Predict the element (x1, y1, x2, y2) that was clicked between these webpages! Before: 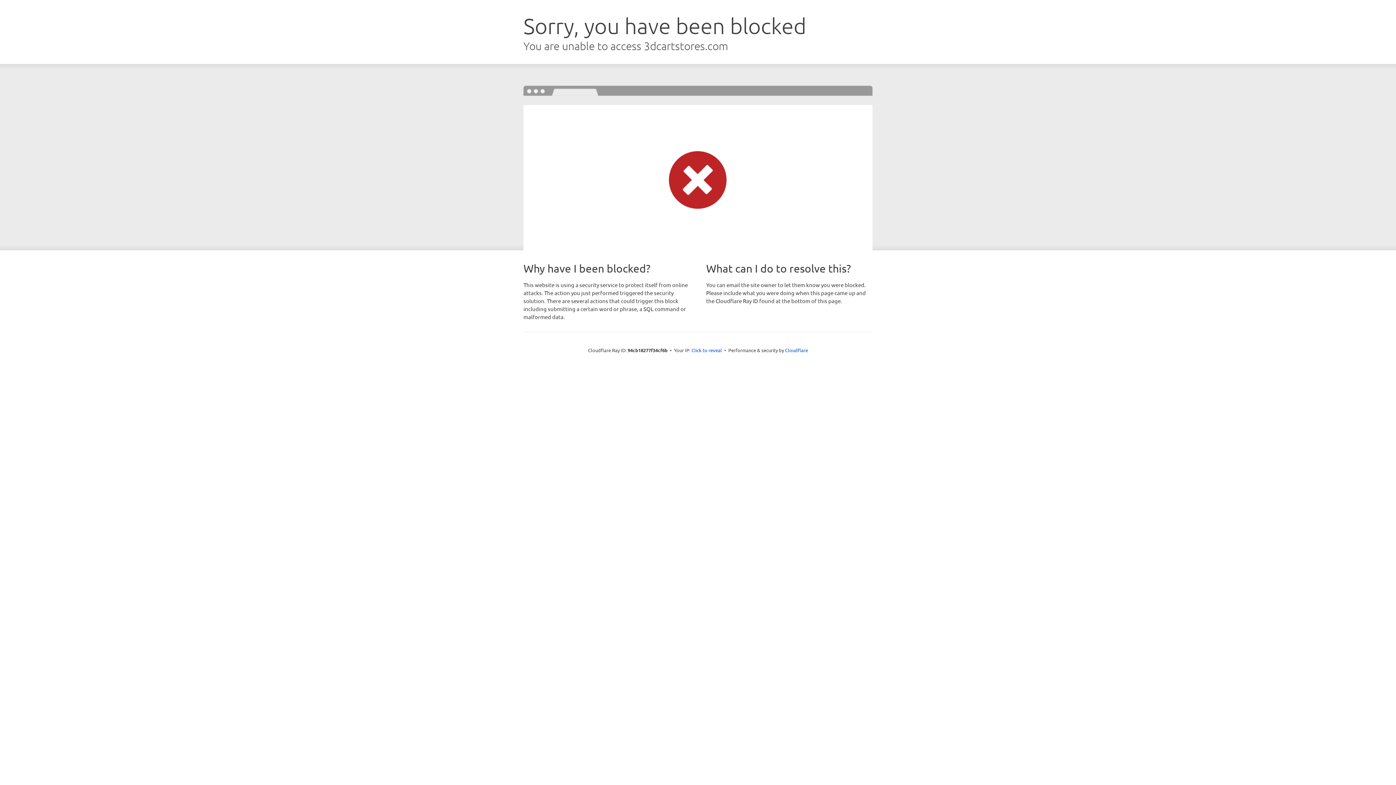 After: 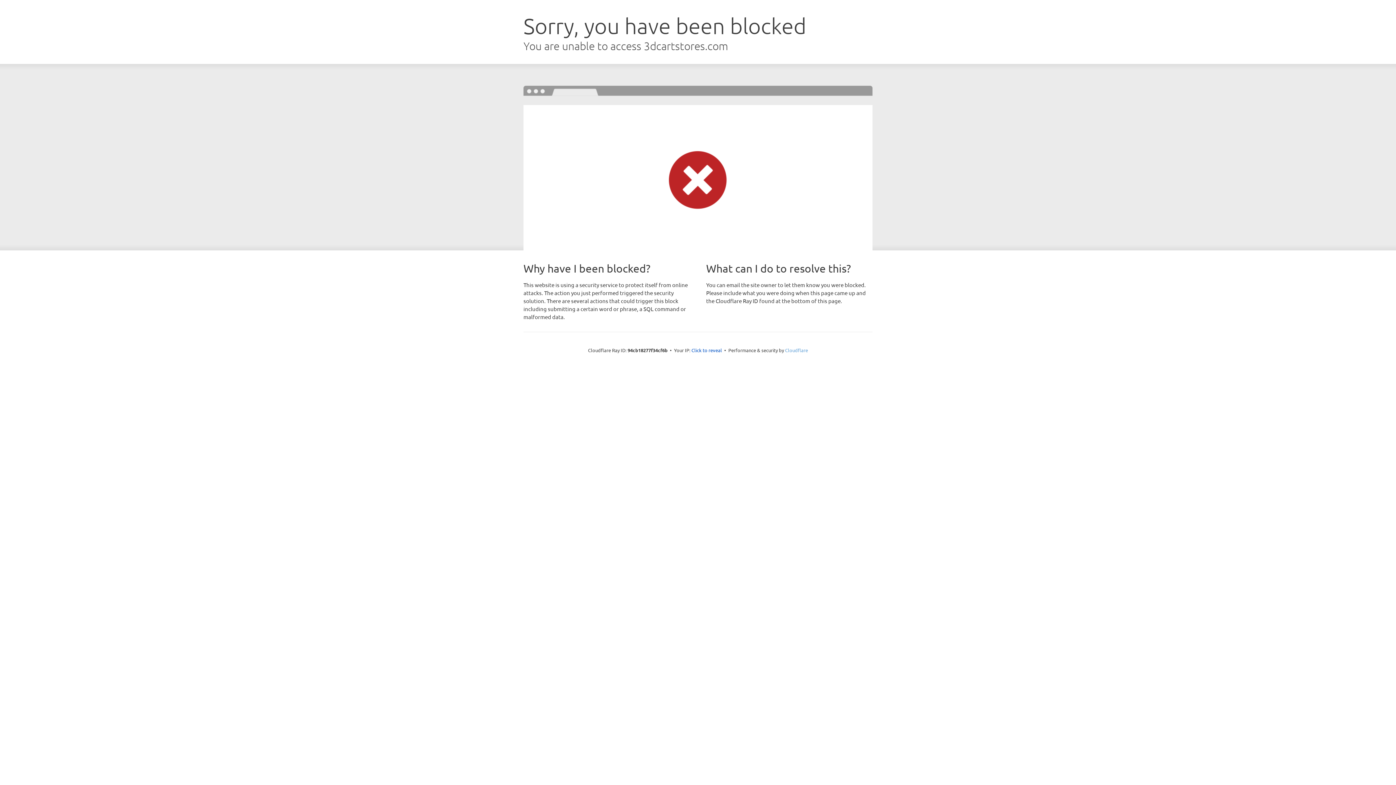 Action: label: Cloudflare bbox: (785, 347, 808, 353)